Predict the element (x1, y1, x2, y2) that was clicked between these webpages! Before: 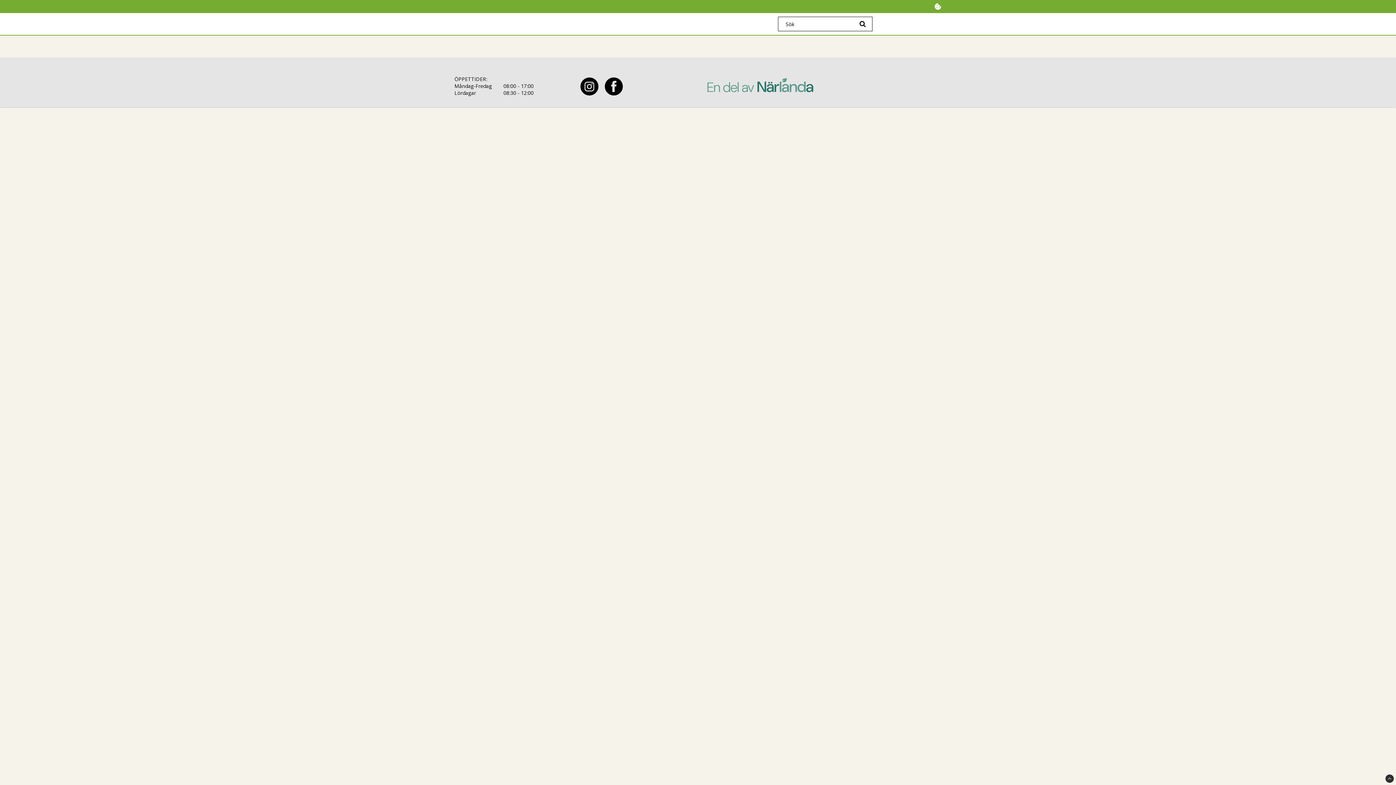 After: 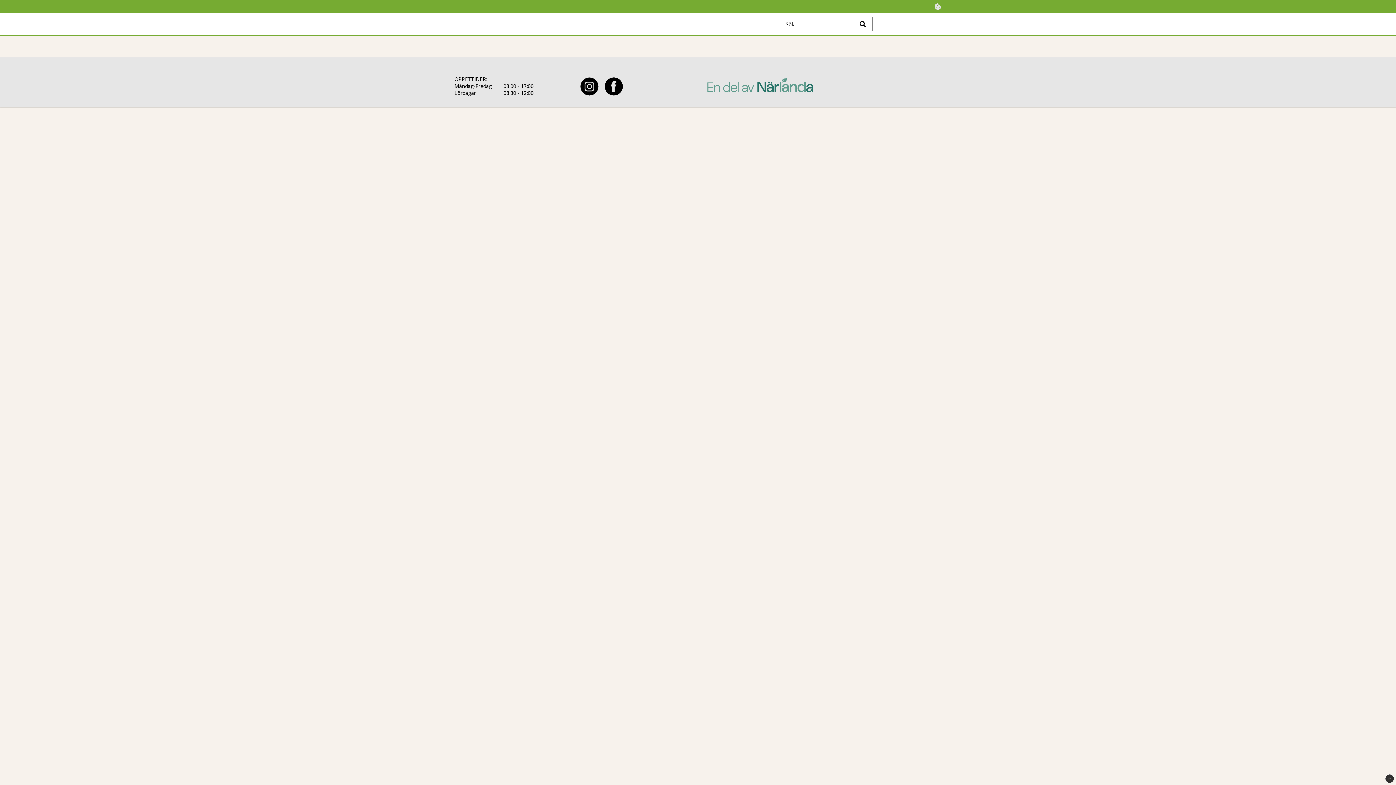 Action: bbox: (934, 2, 941, 10) label: Cookie-inställningar